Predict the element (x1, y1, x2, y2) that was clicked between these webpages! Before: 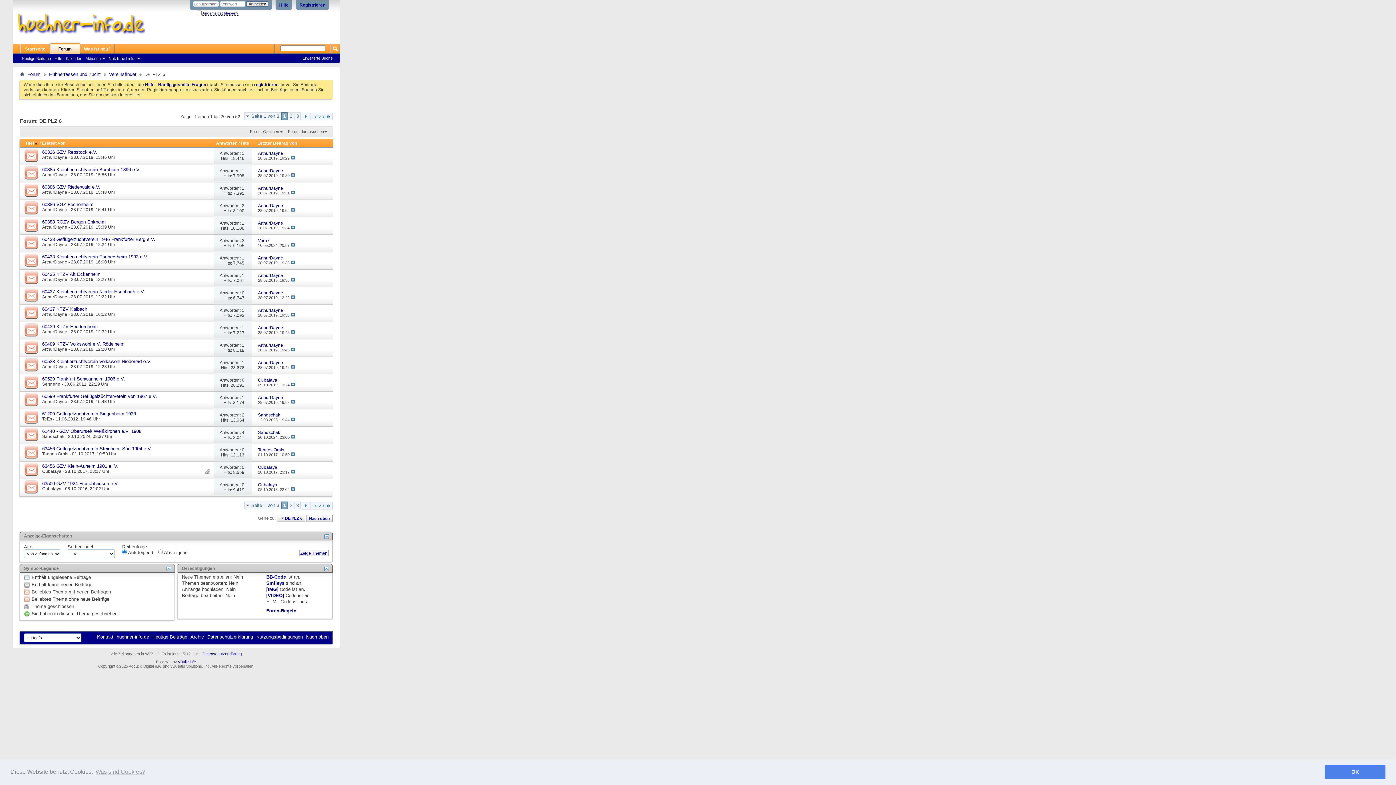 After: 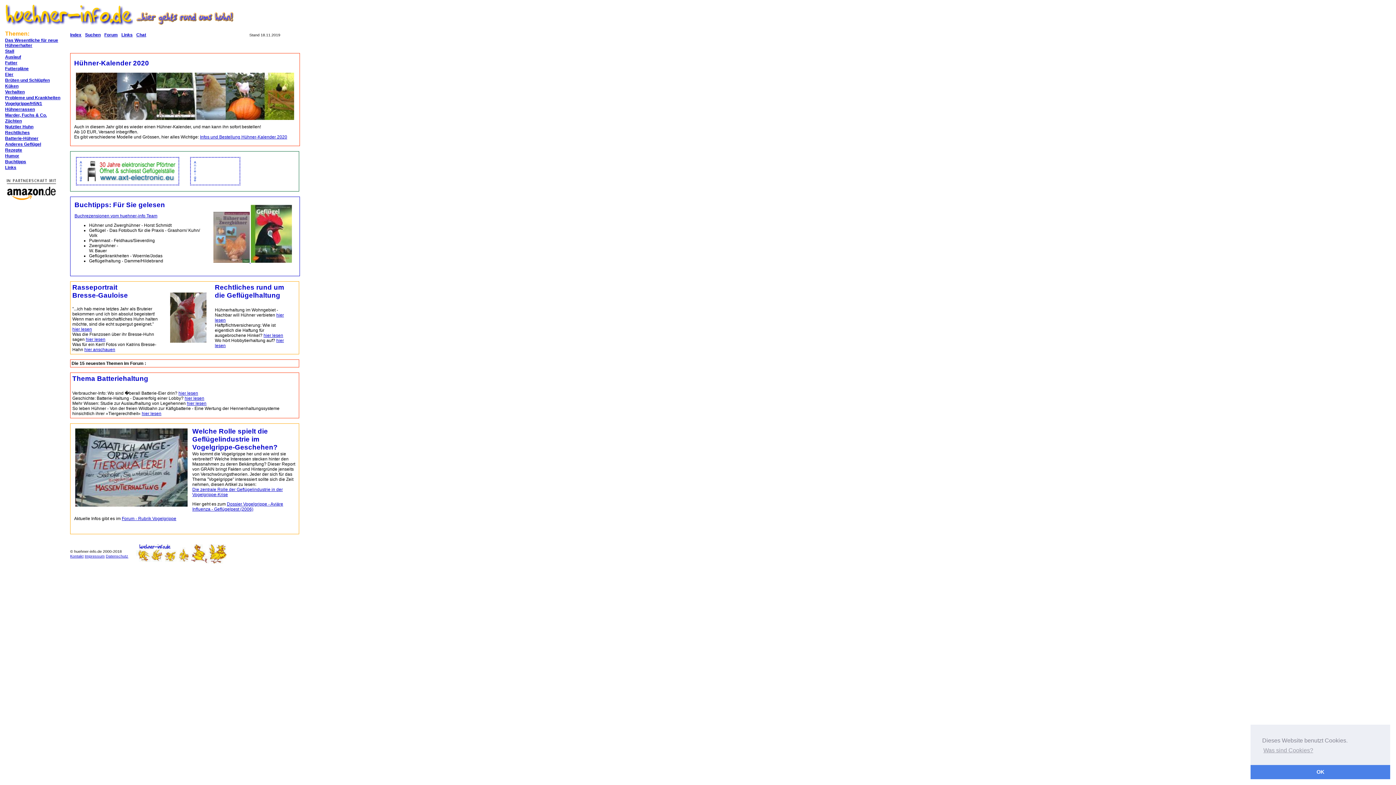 Action: label: huehner-info.de bbox: (116, 634, 149, 639)